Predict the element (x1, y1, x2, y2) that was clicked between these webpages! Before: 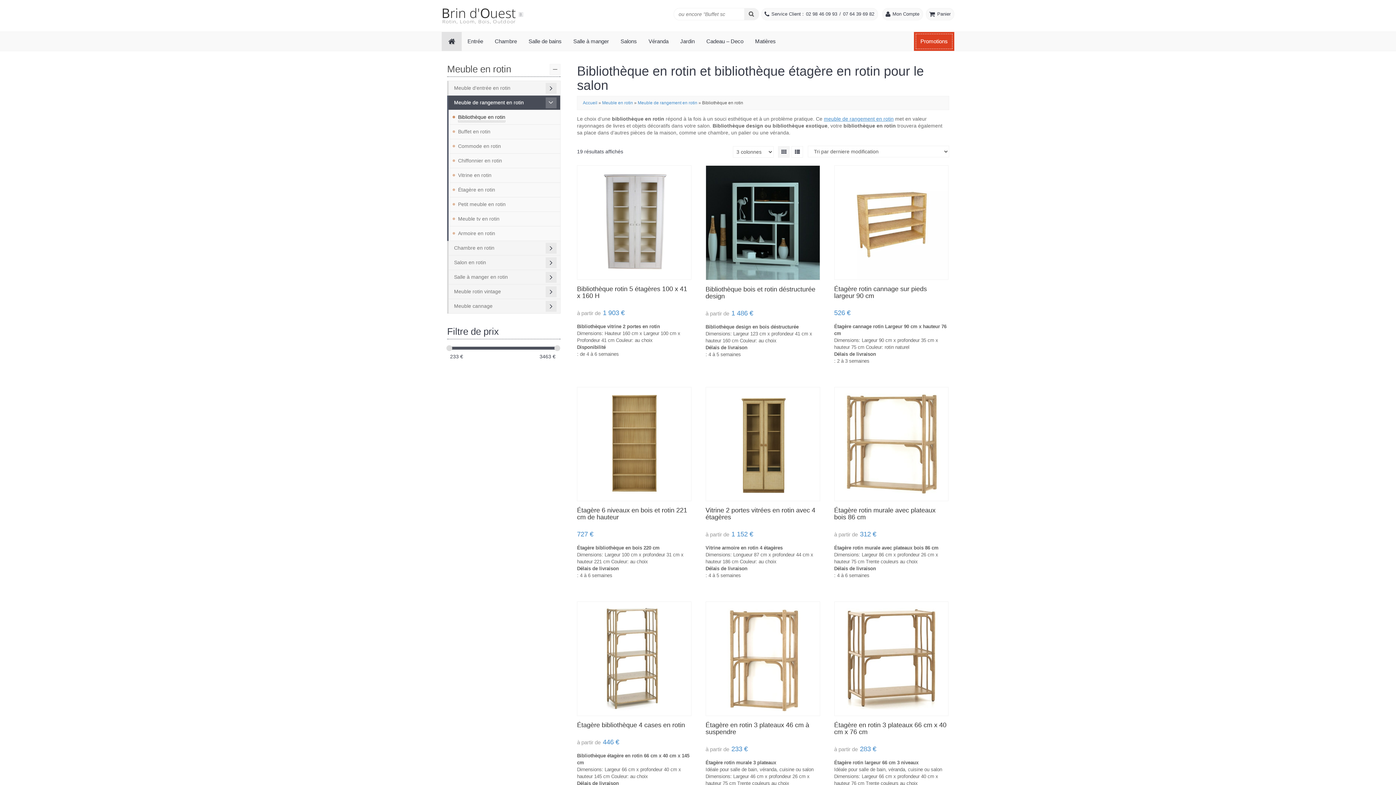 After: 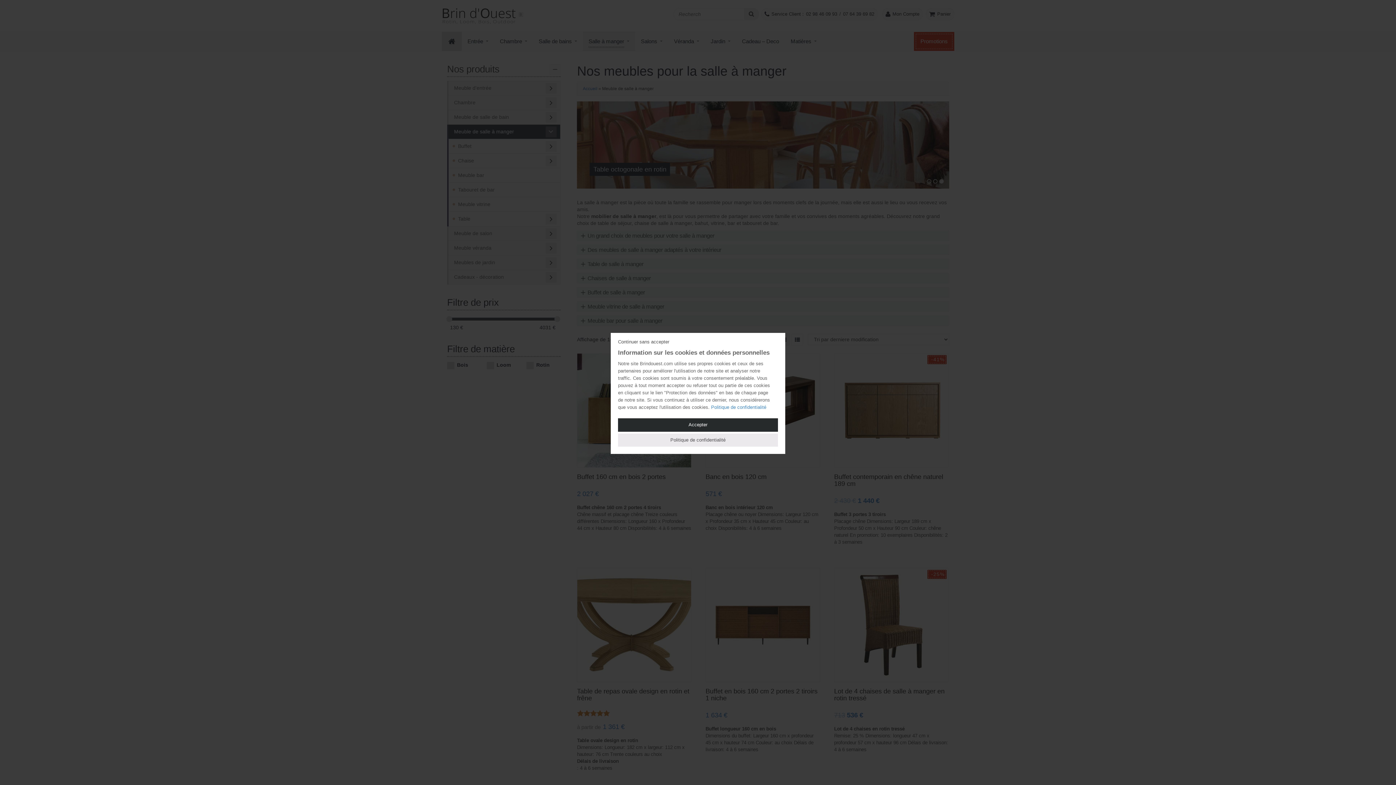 Action: label: Salle à manger bbox: (567, 32, 614, 50)